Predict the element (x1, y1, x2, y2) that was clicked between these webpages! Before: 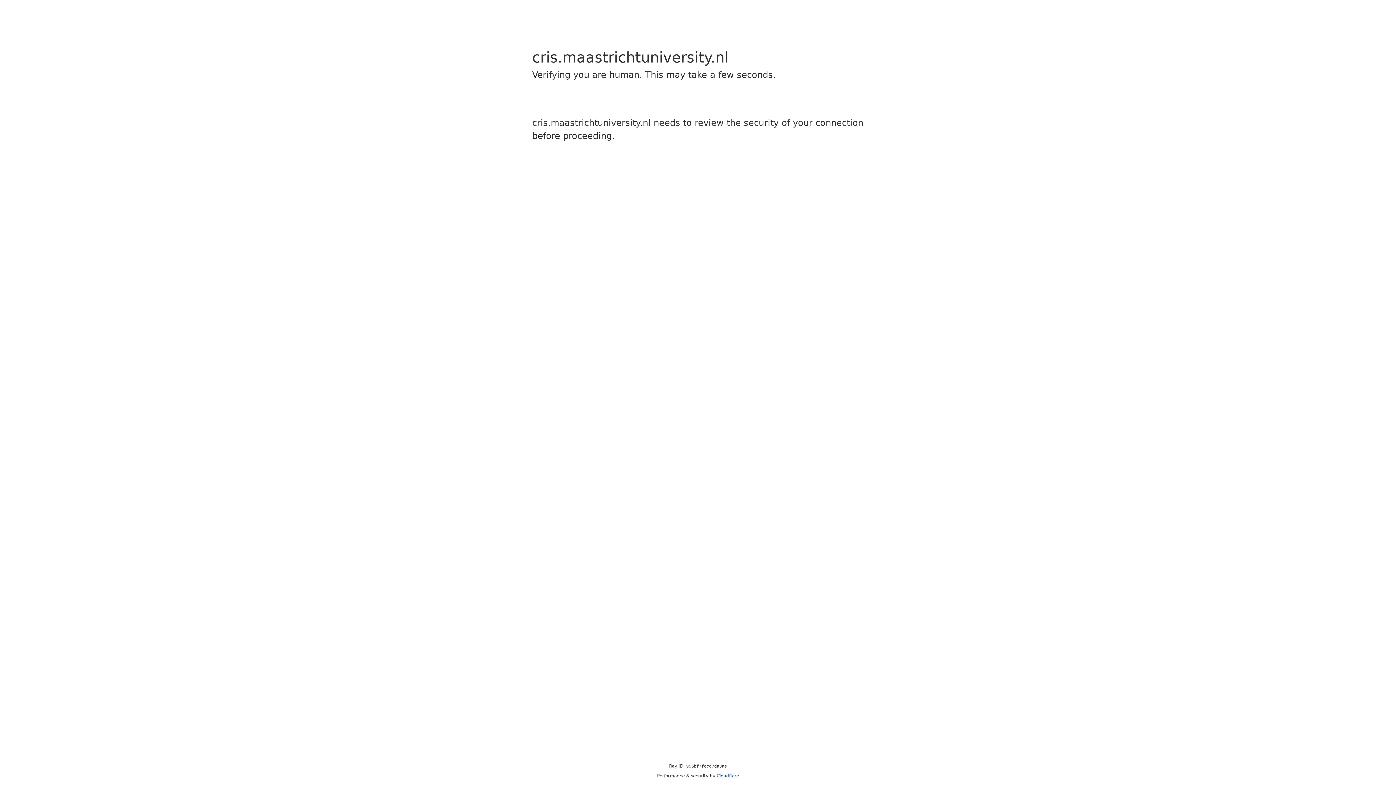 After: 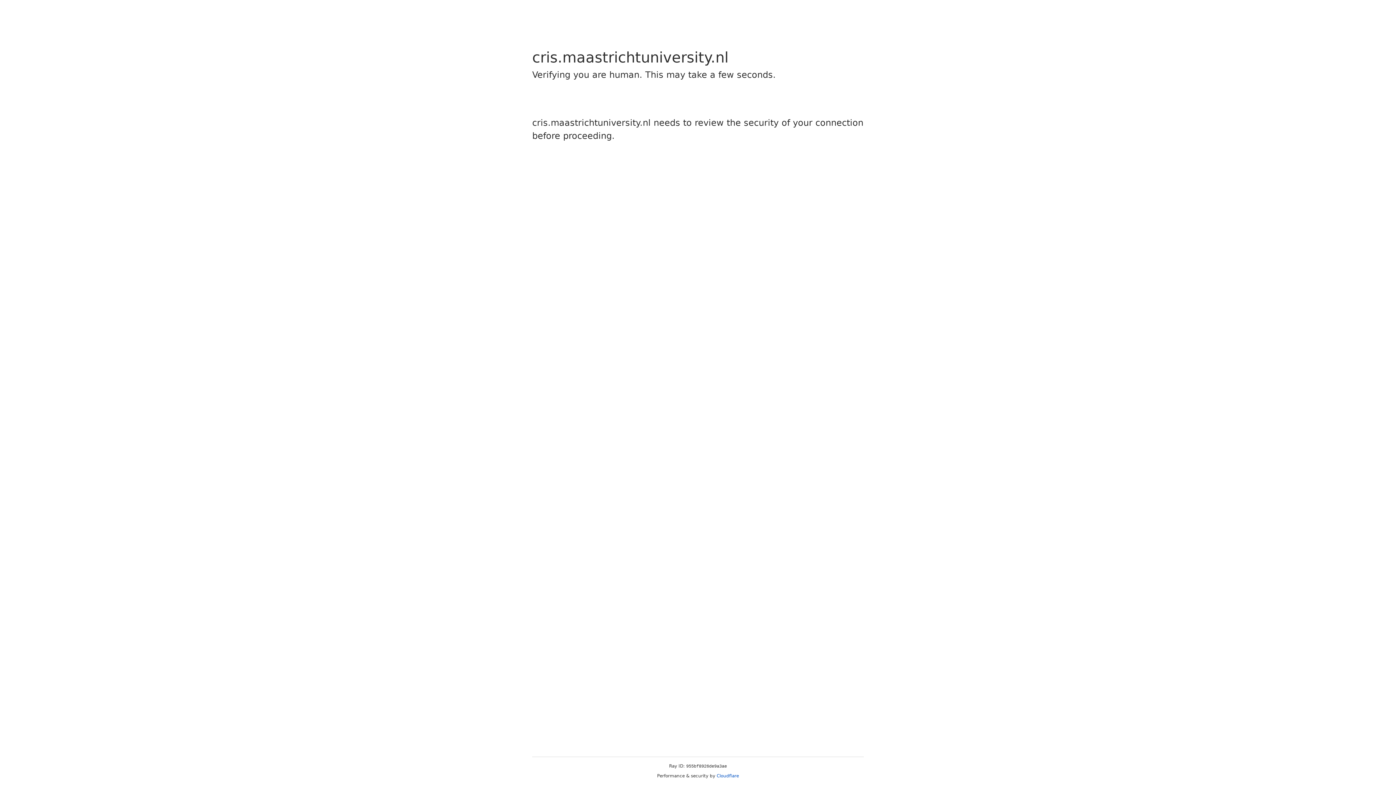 Action: label: Cloudflare bbox: (716, 773, 739, 778)